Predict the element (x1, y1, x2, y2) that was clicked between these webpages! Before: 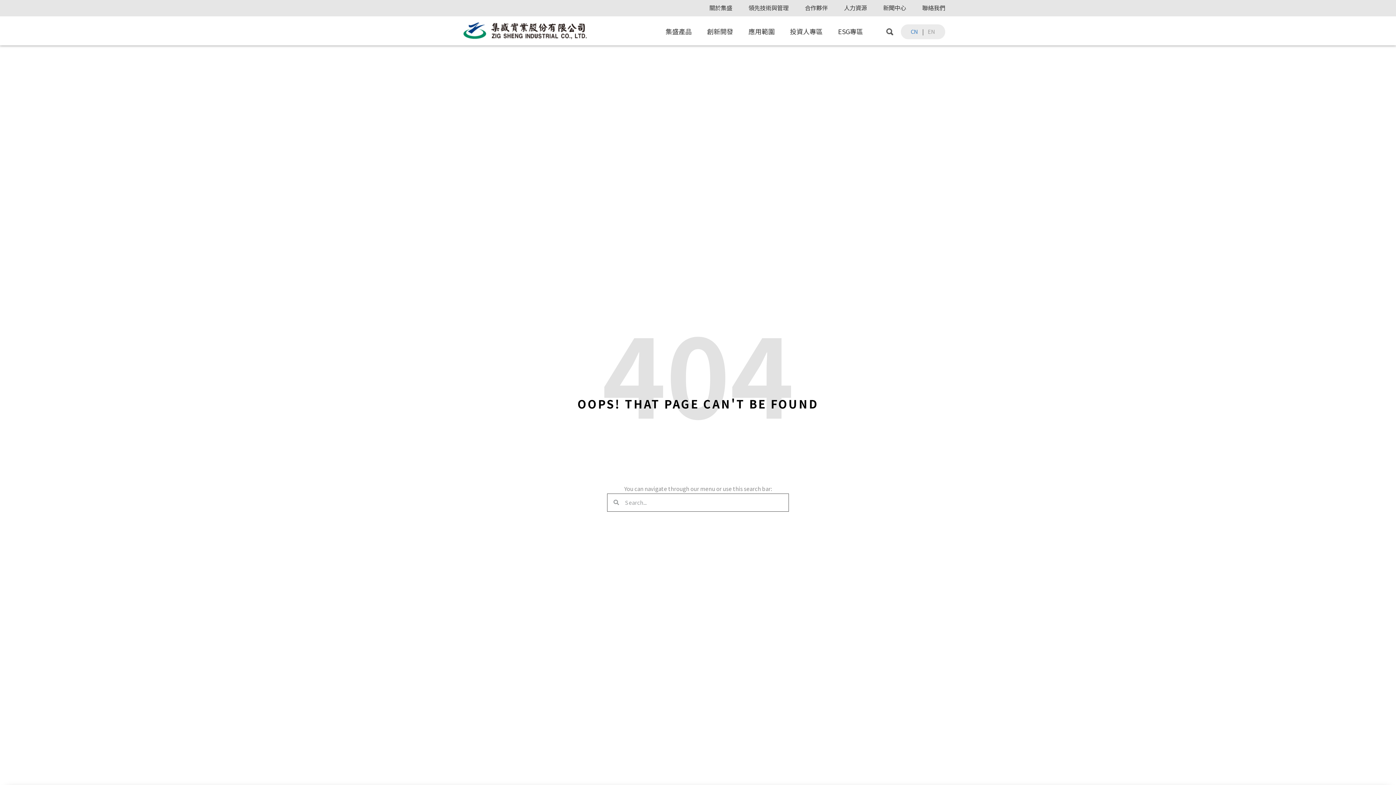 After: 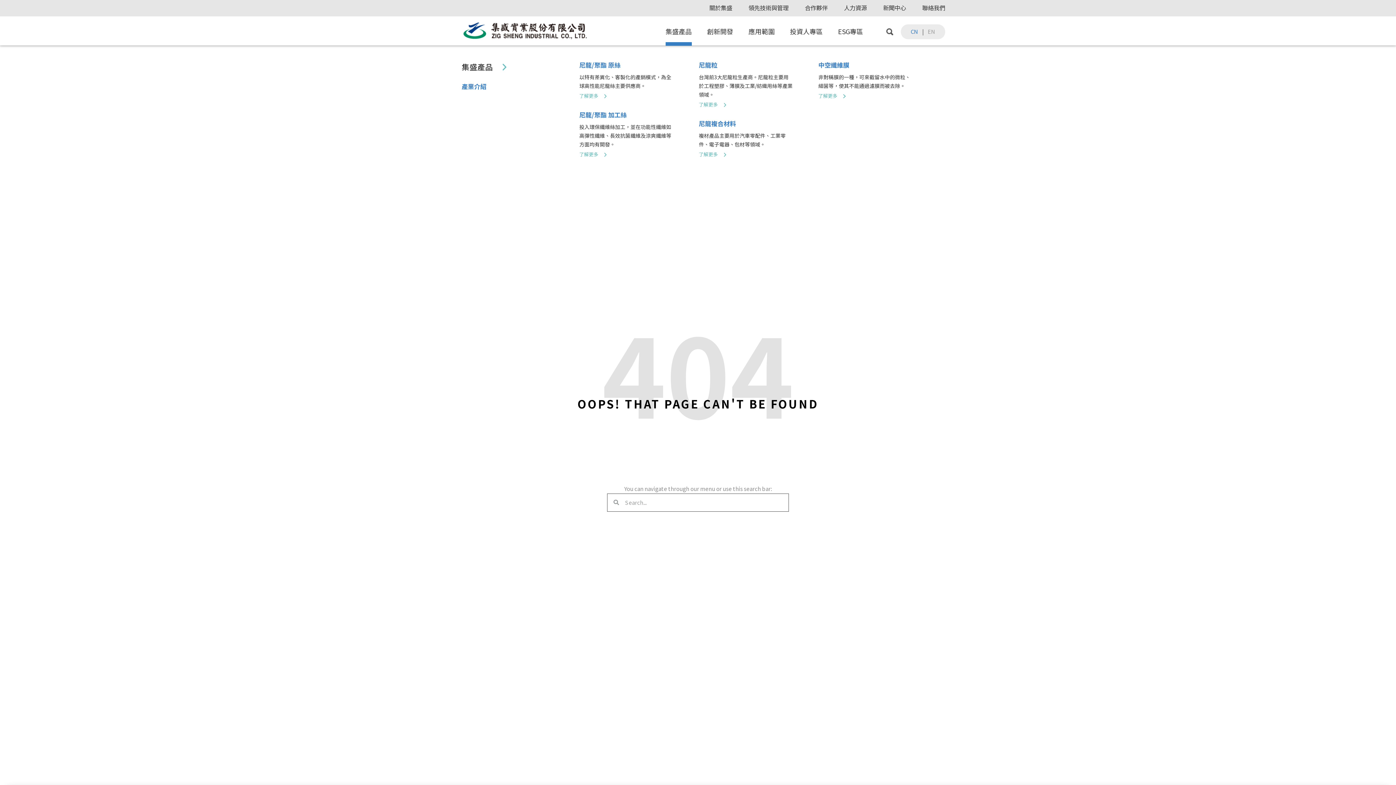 Action: bbox: (665, 26, 692, 35) label: 集盛產品